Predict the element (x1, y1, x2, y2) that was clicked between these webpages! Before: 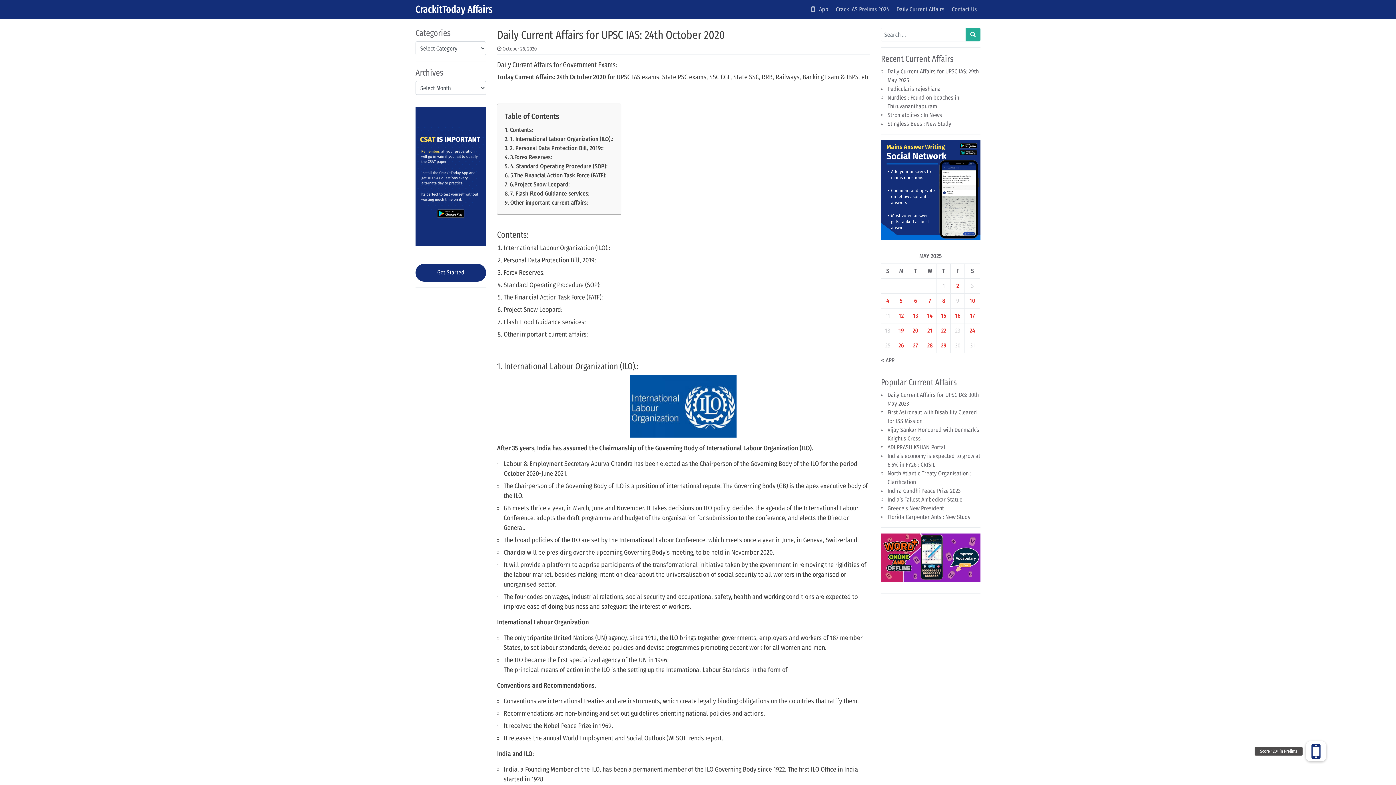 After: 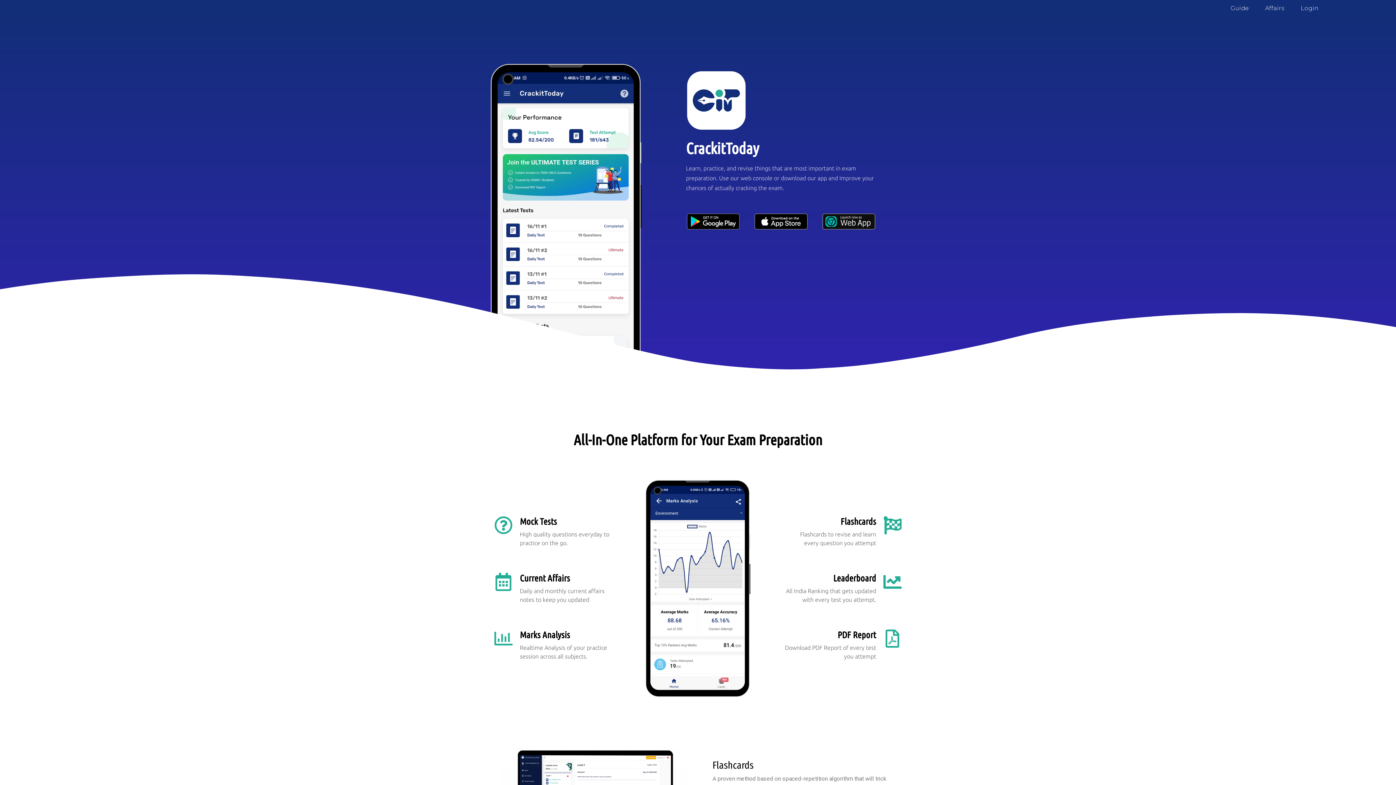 Action: label:    App bbox: (808, 2, 832, 16)